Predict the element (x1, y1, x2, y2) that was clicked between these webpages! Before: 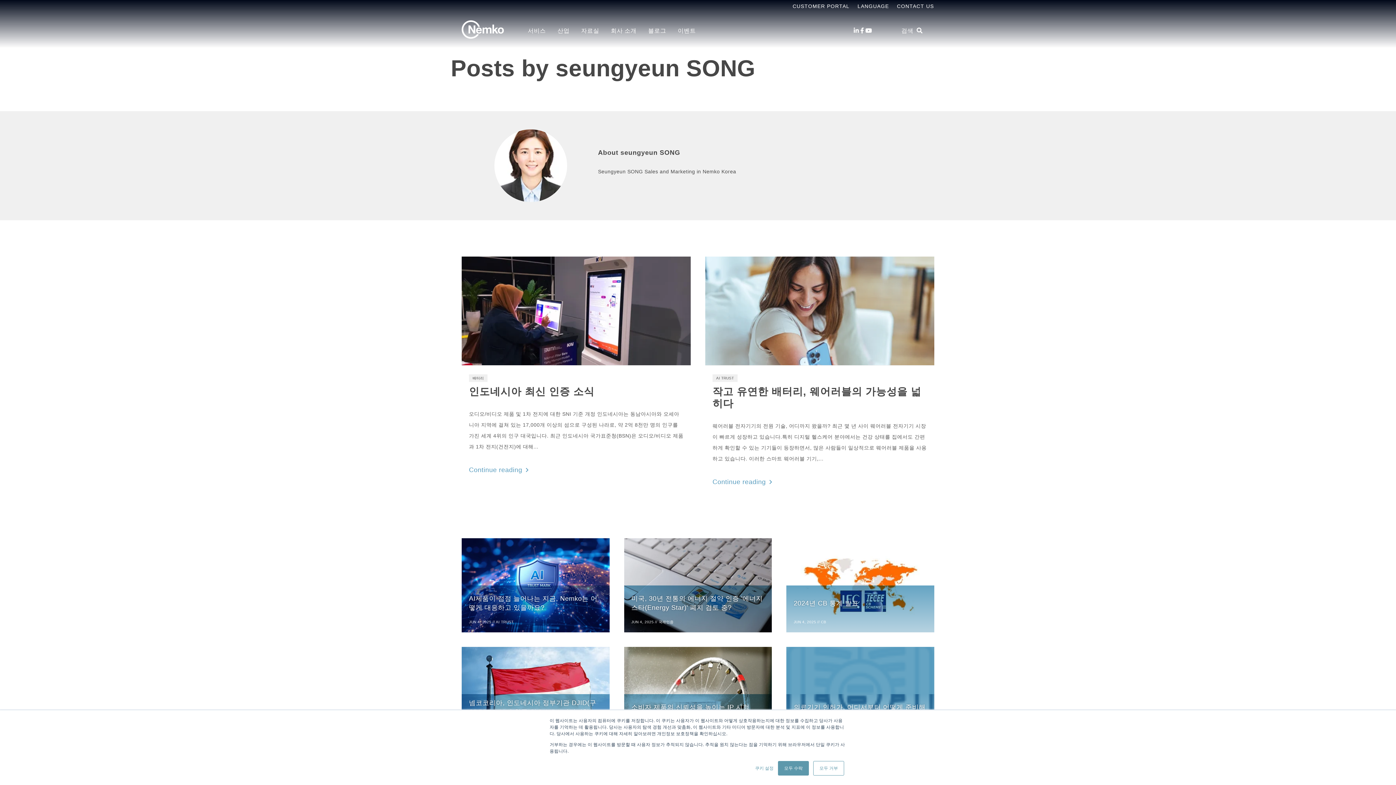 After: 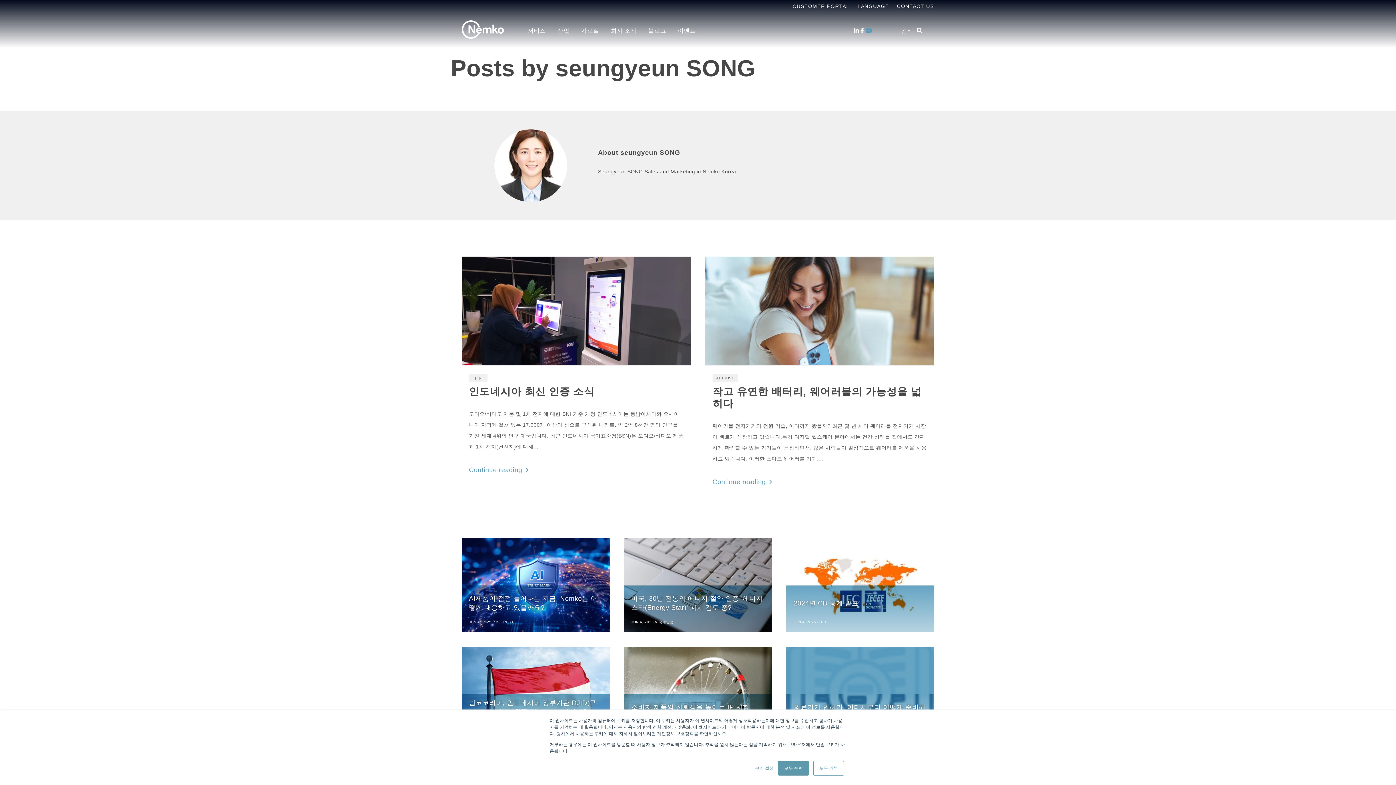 Action: bbox: (865, 27, 872, 33) label: Youtube